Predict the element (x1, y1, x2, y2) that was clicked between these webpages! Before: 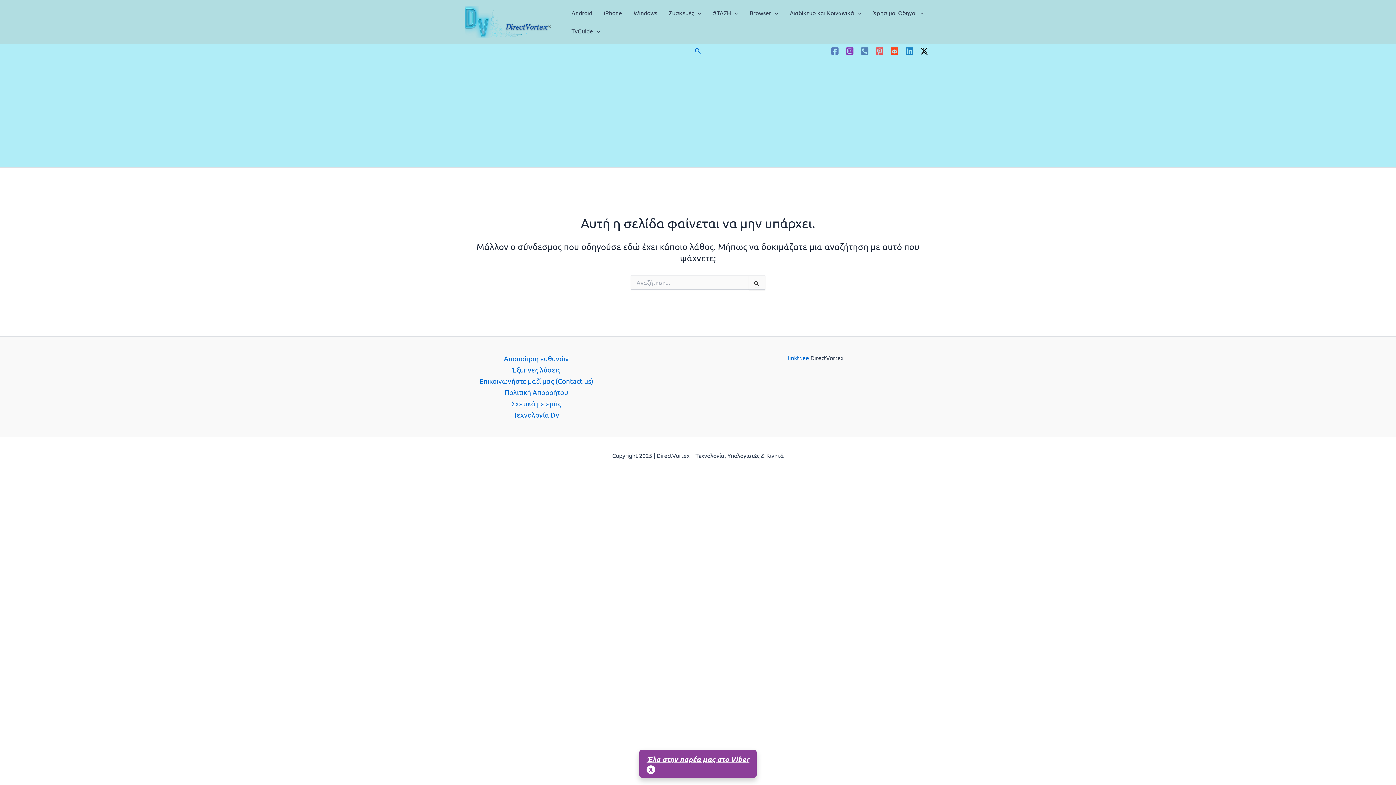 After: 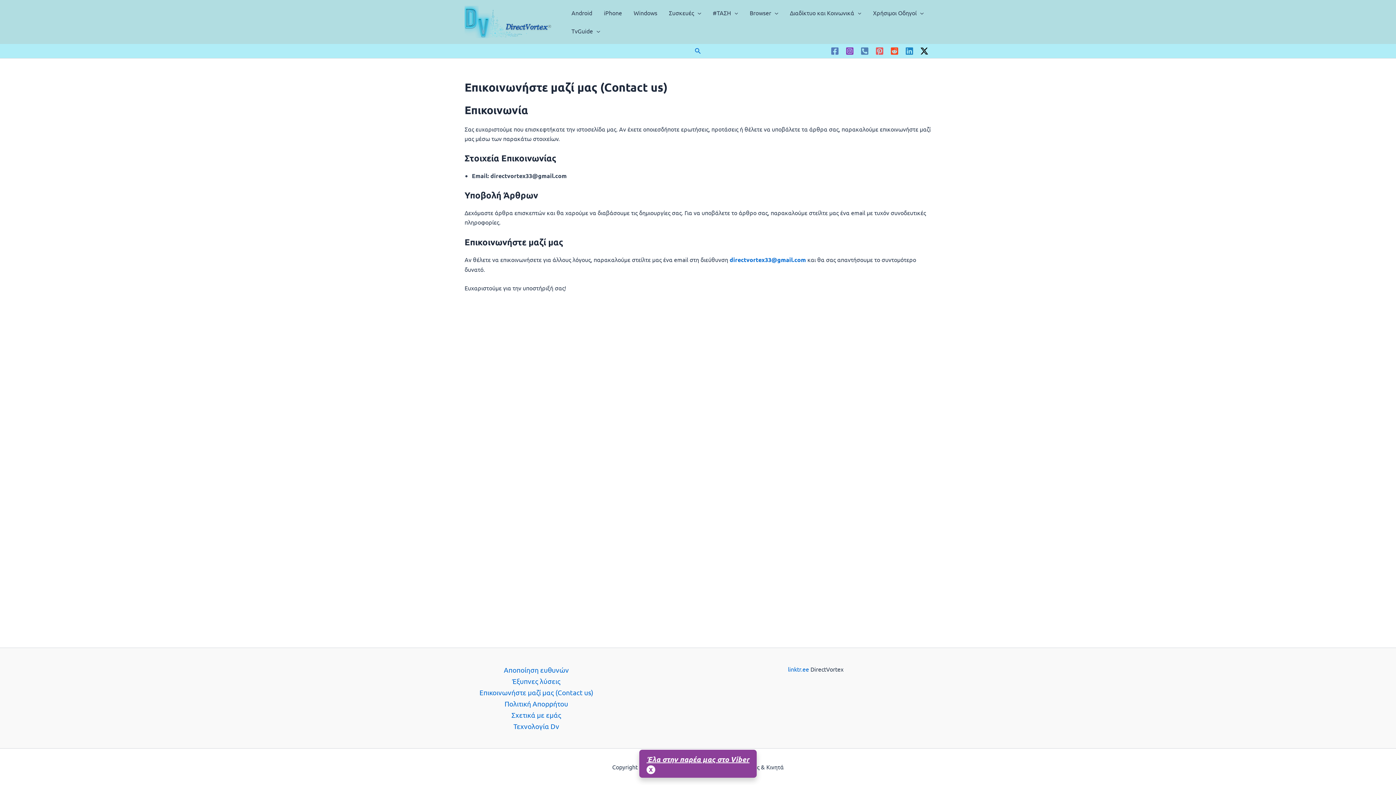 Action: bbox: (479, 376, 593, 385) label: Επικοινωνήστε μαζί μας (Contact us)